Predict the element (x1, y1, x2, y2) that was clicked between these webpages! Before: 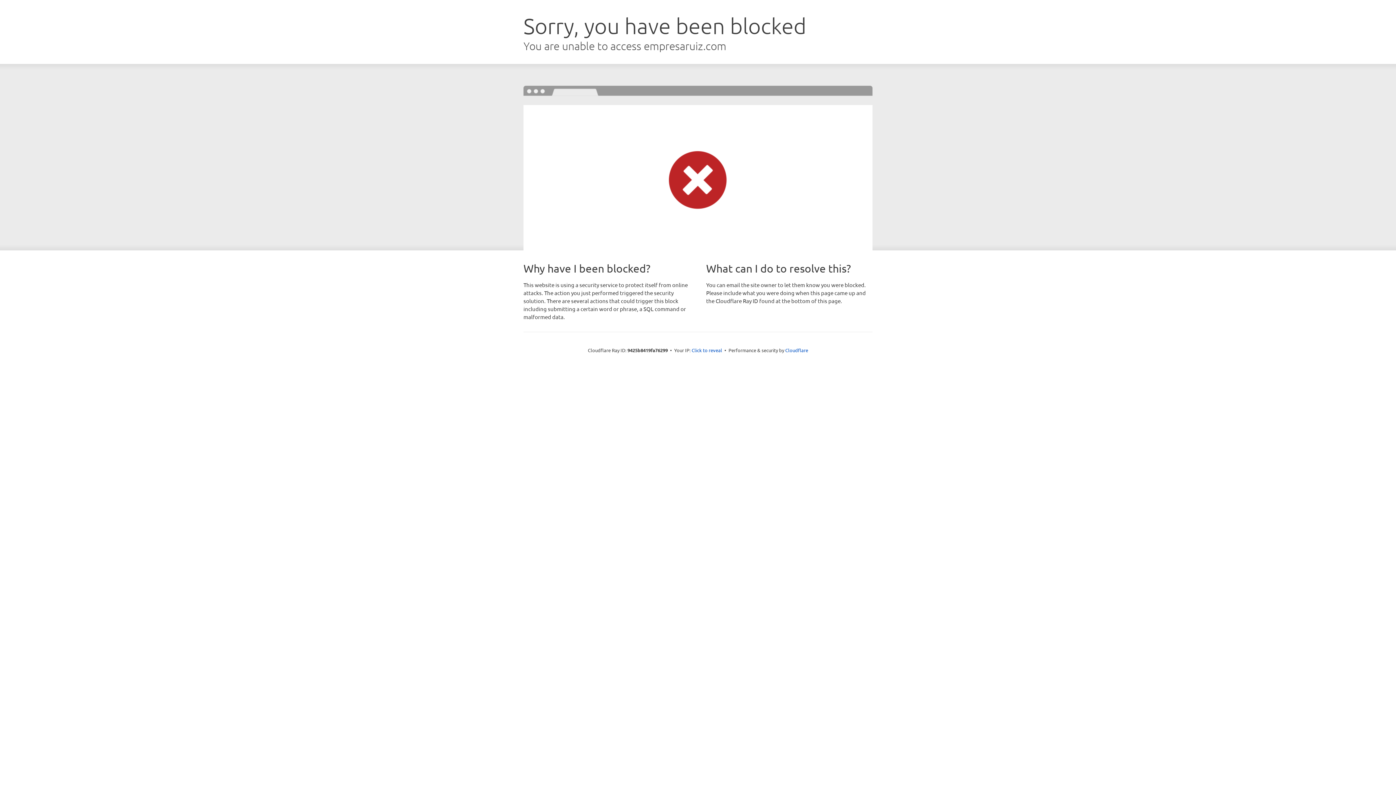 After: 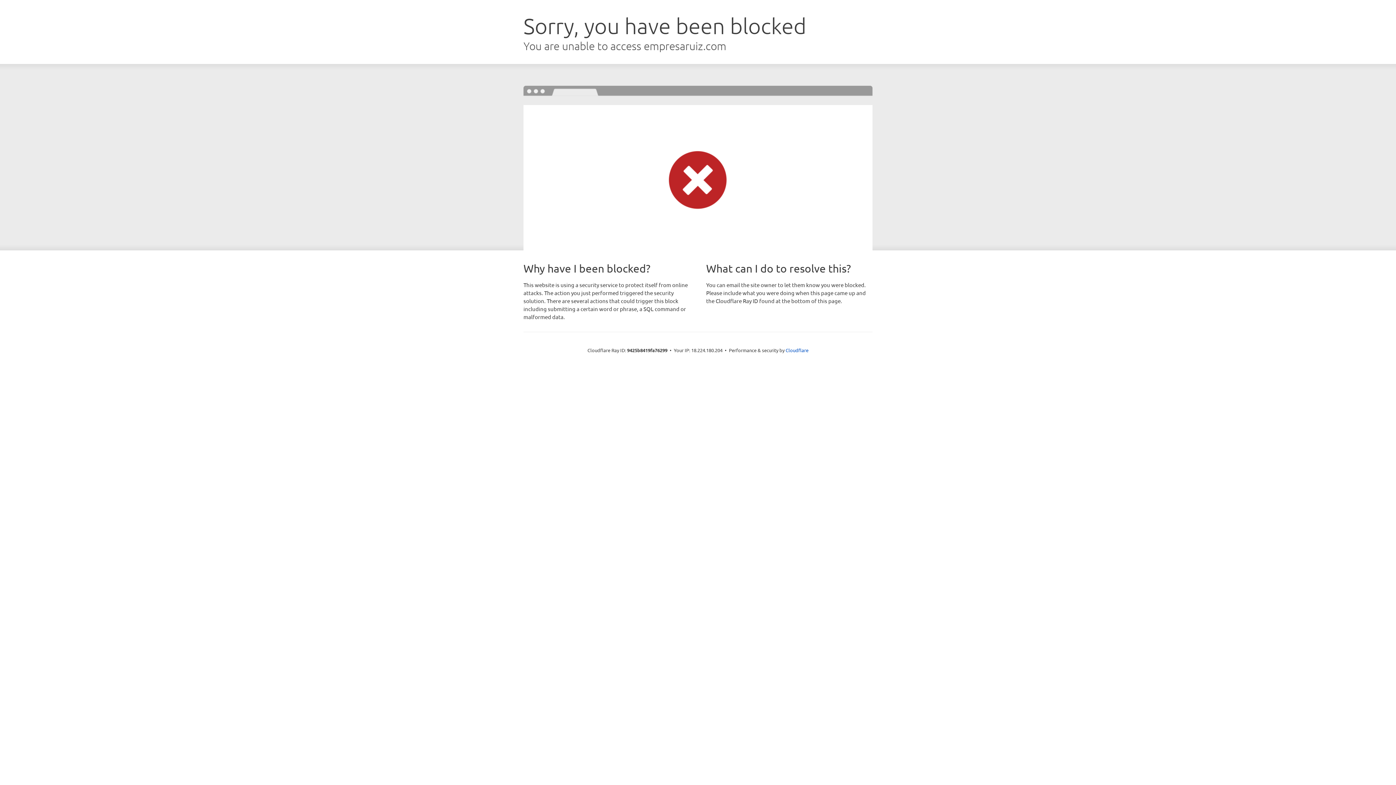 Action: label: Click to reveal bbox: (691, 346, 722, 353)